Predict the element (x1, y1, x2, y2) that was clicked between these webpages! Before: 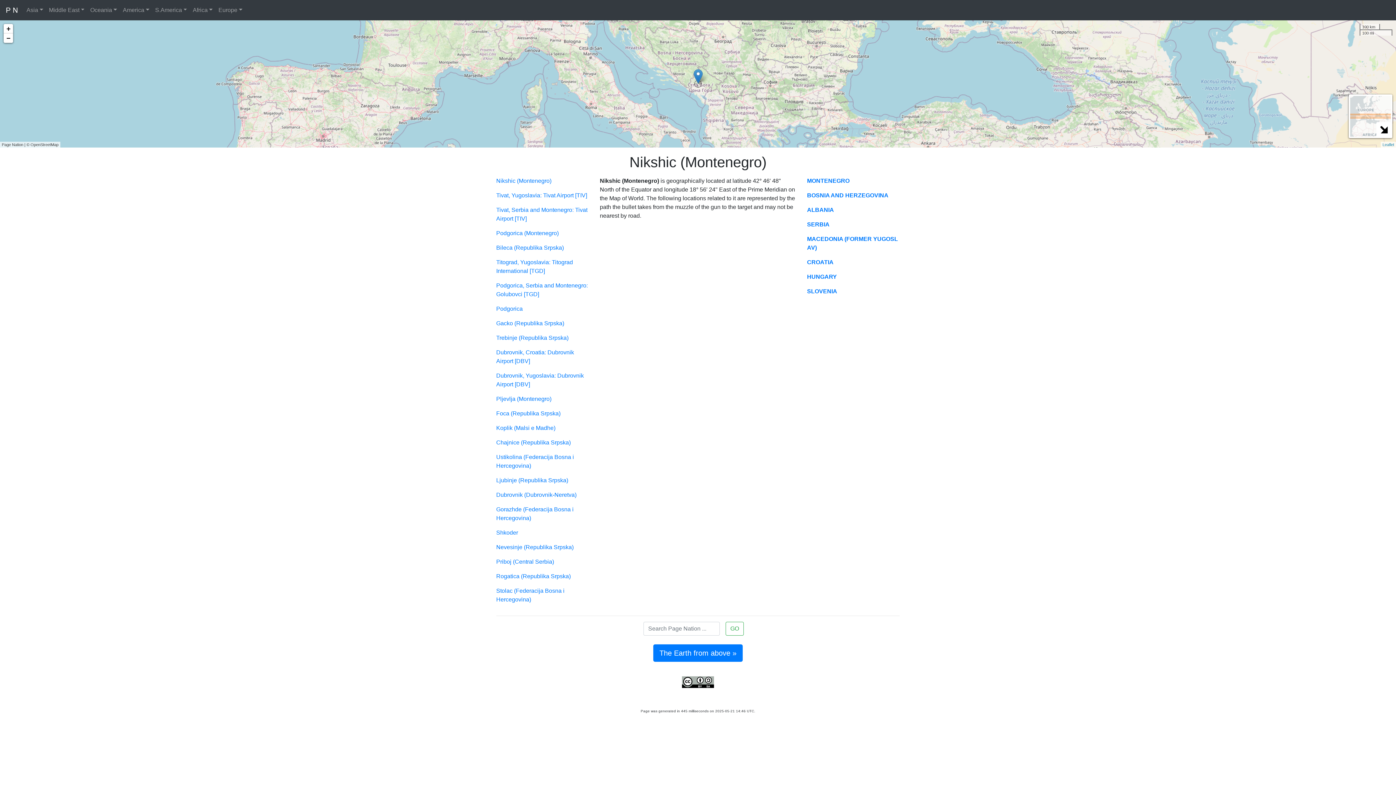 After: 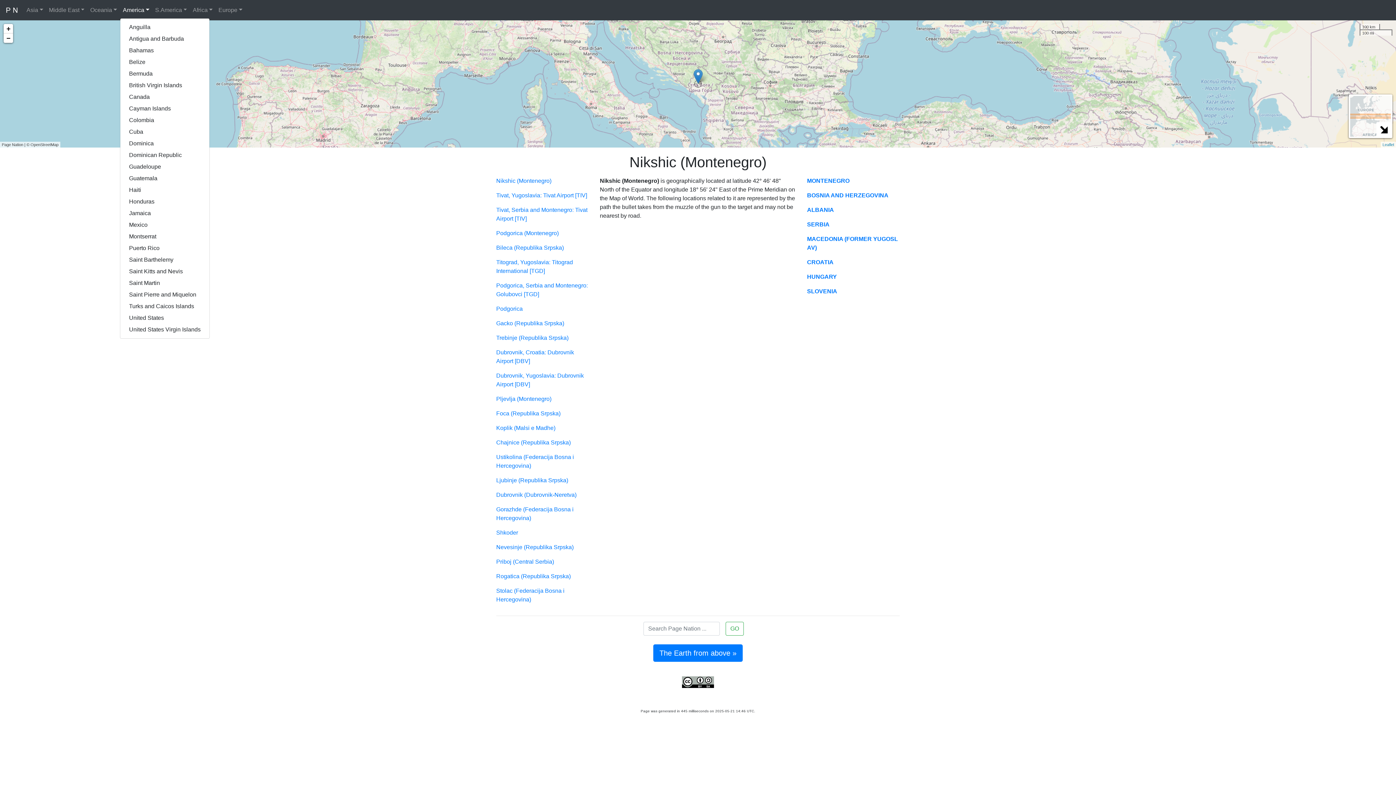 Action: bbox: (120, 2, 152, 17) label: America